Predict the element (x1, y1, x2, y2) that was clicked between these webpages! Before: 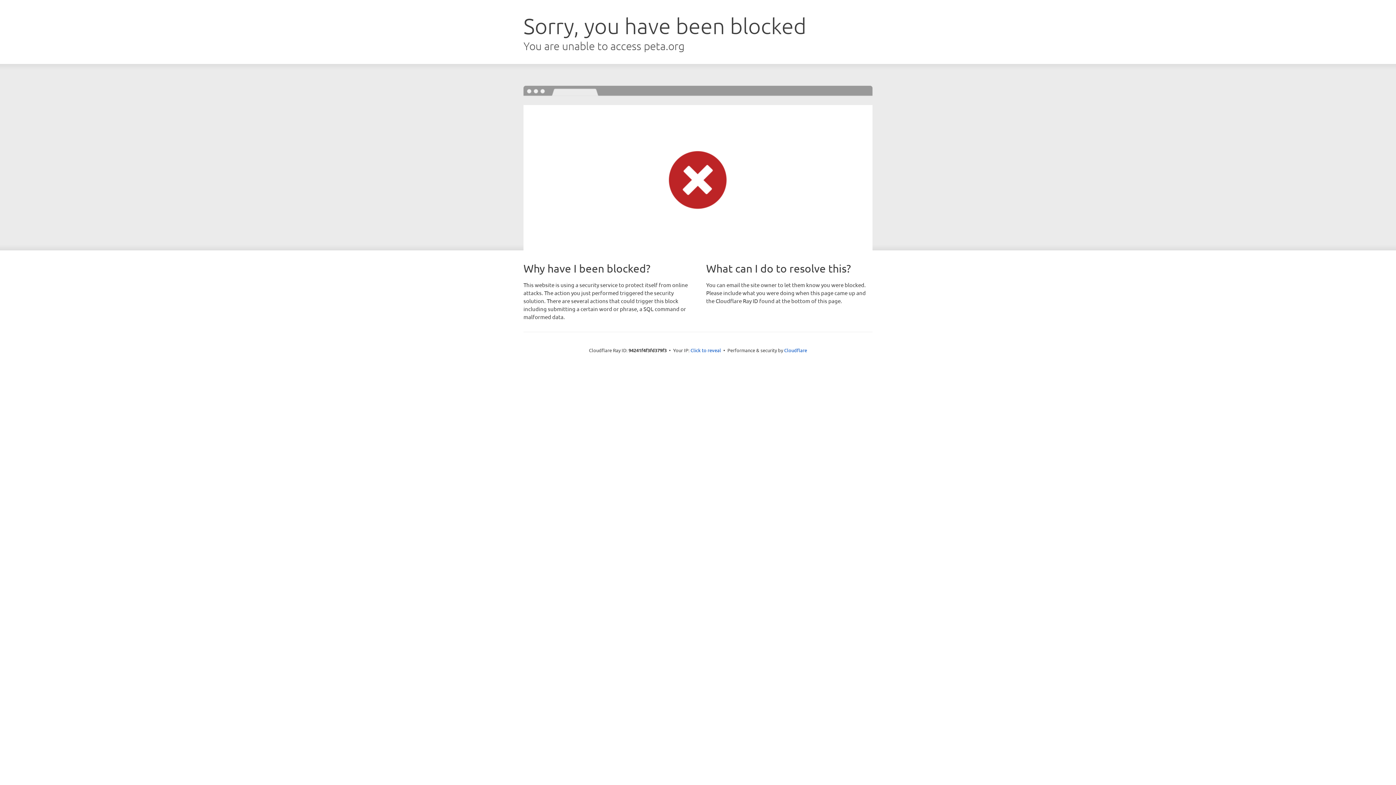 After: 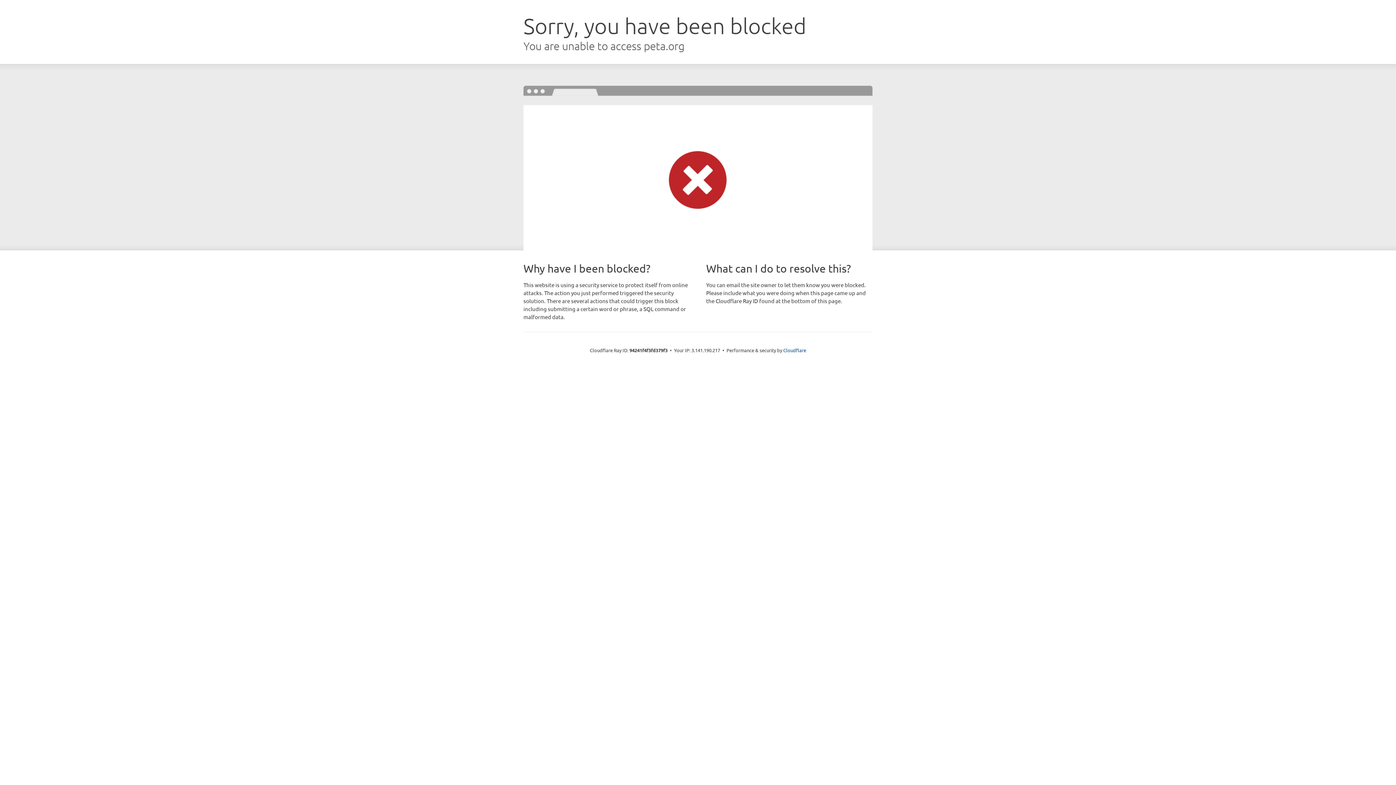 Action: label: Click to reveal bbox: (690, 346, 721, 353)